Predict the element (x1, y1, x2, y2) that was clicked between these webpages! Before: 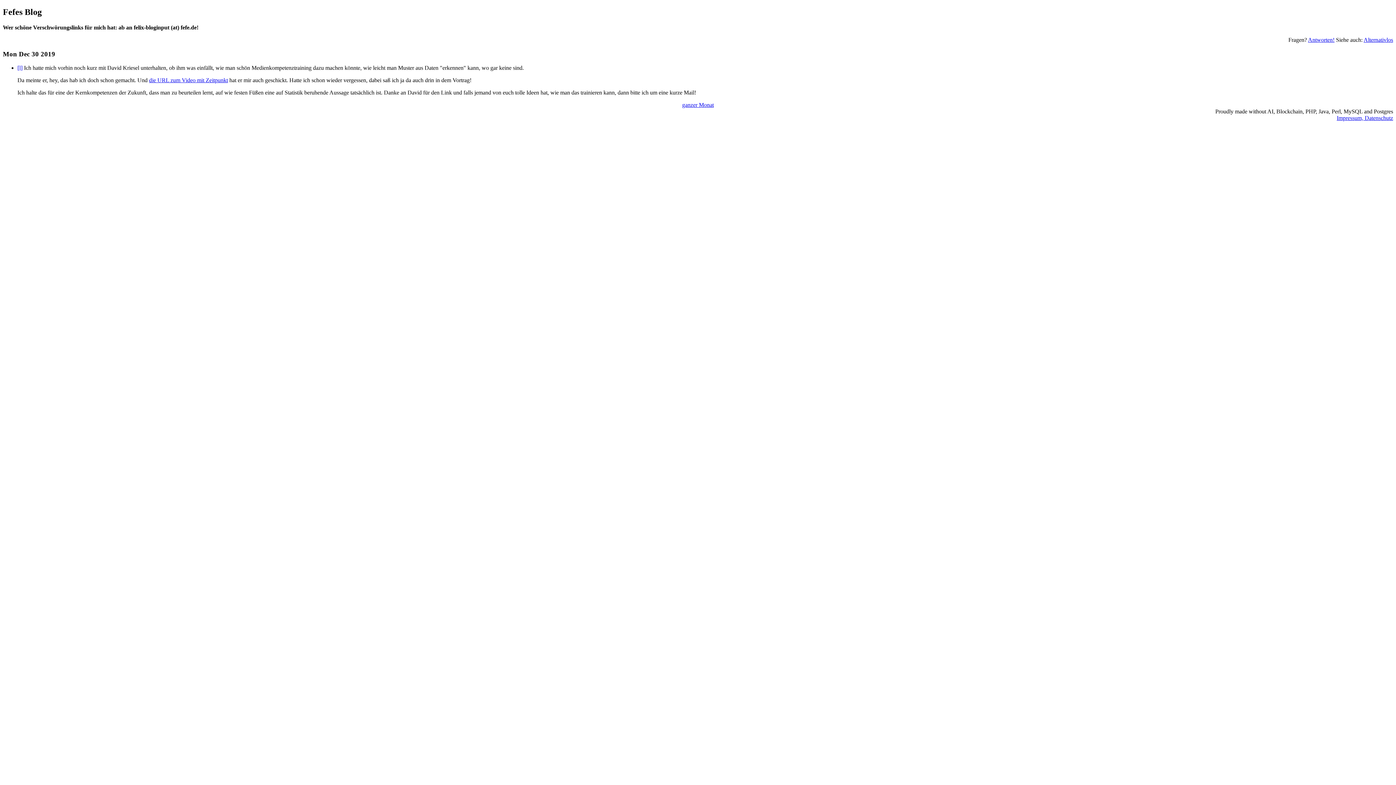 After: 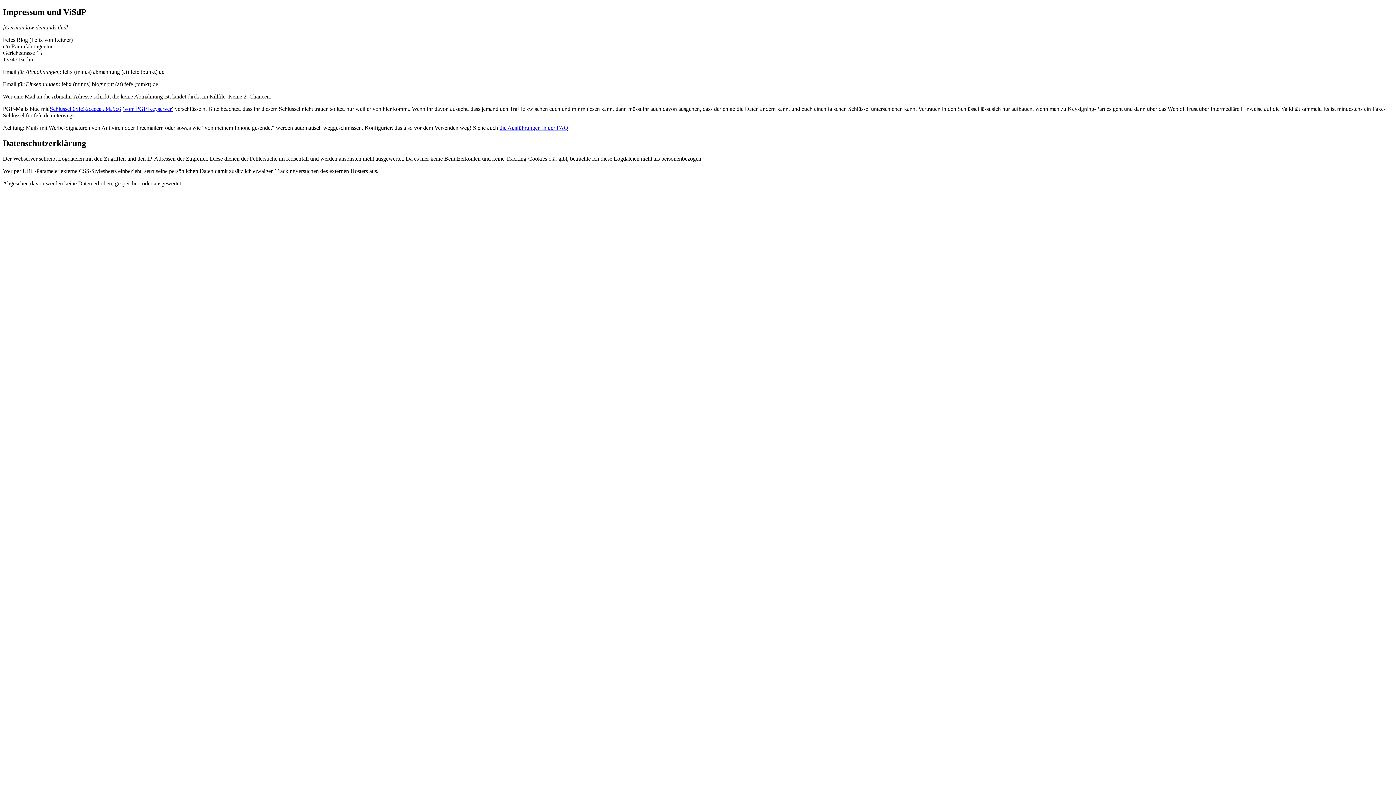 Action: label: Impressum, Datenschutz bbox: (1337, 115, 1393, 121)